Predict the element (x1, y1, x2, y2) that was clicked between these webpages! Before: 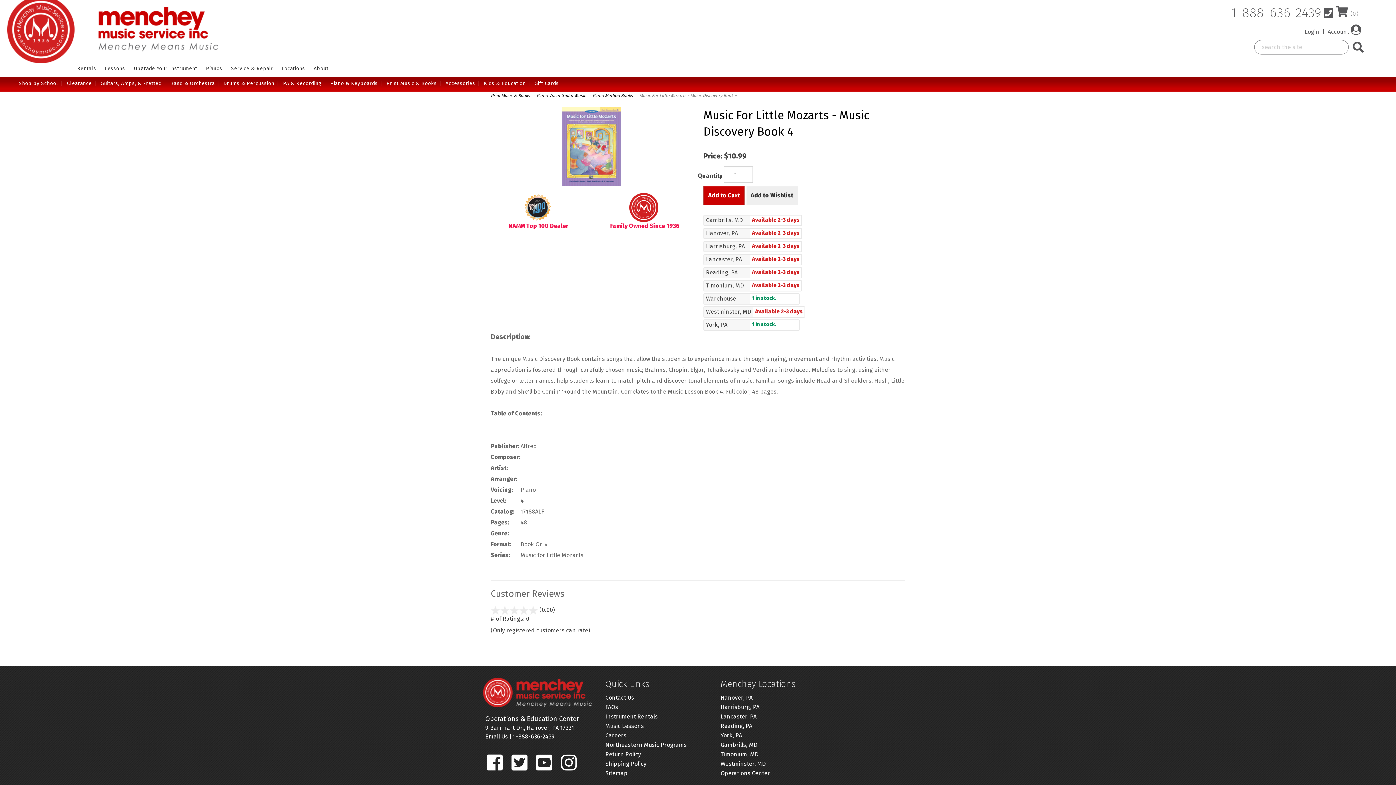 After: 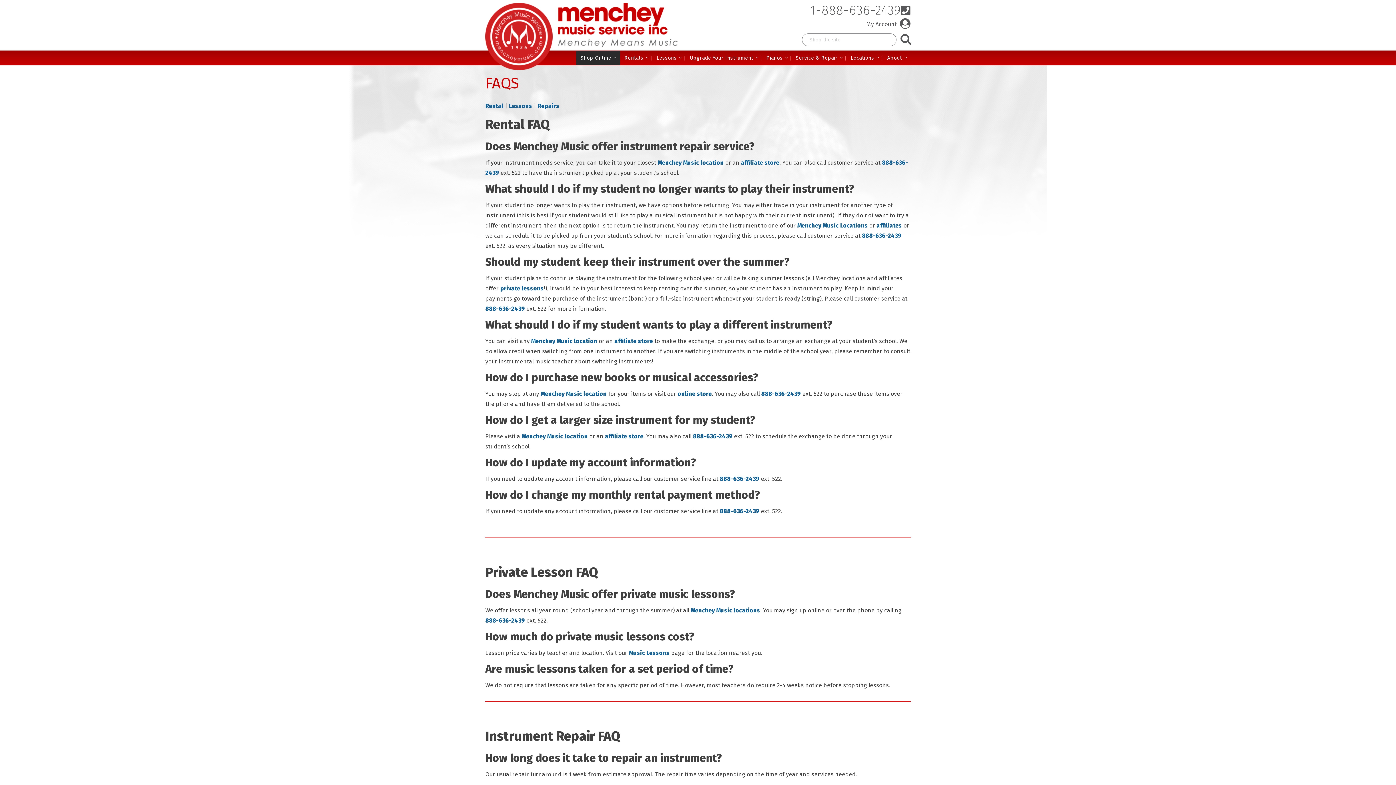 Action: bbox: (605, 704, 686, 711) label: FAQs